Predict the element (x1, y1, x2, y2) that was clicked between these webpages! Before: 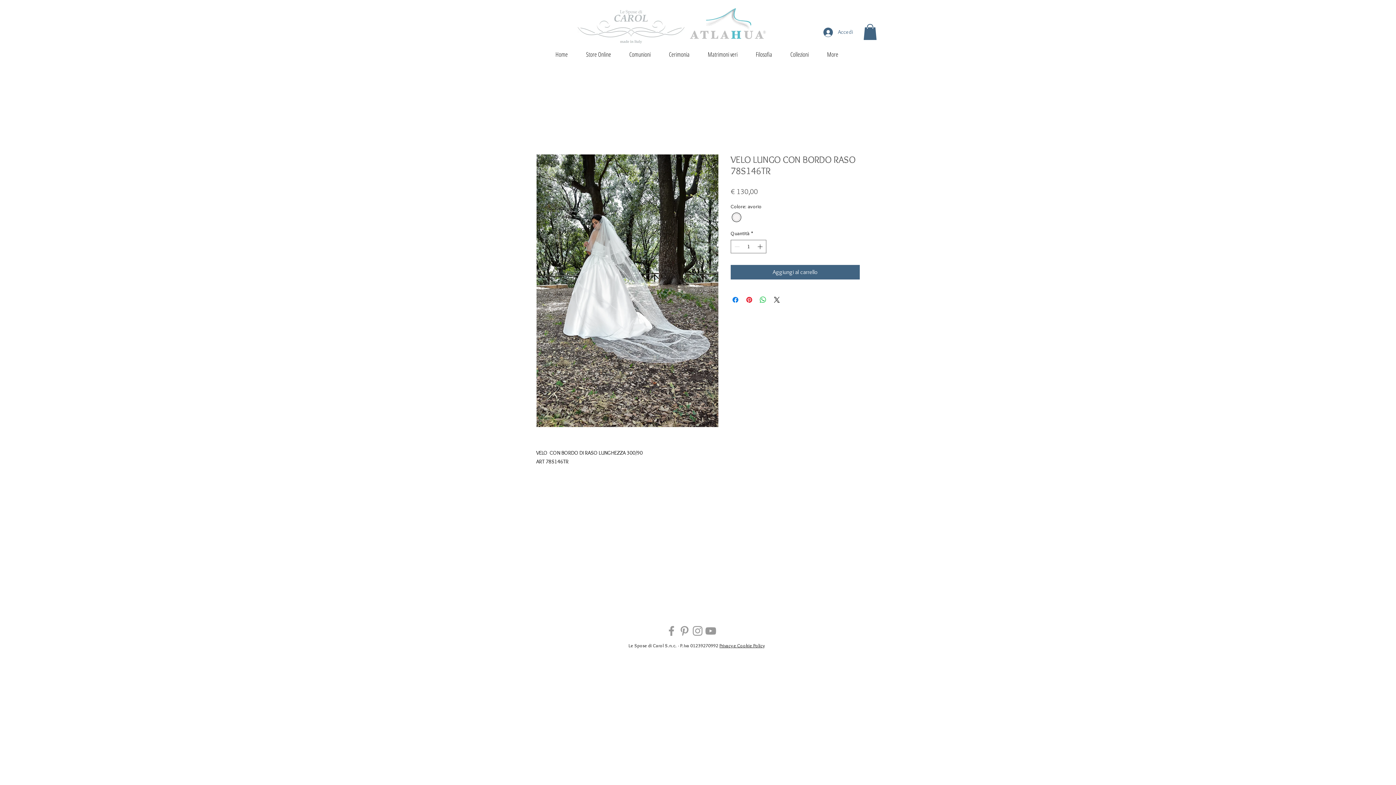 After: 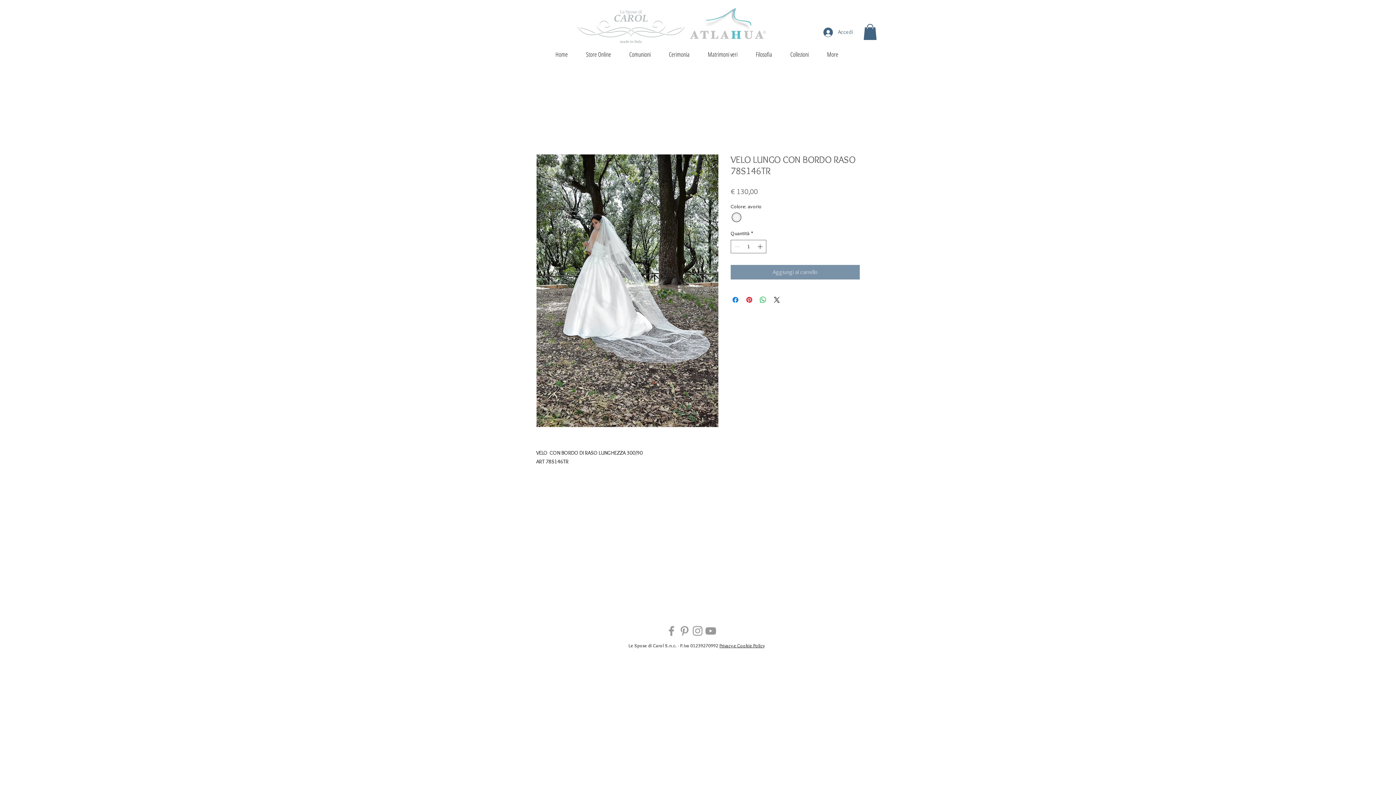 Action: bbox: (730, 265, 860, 279) label: Aggiungi al carrello